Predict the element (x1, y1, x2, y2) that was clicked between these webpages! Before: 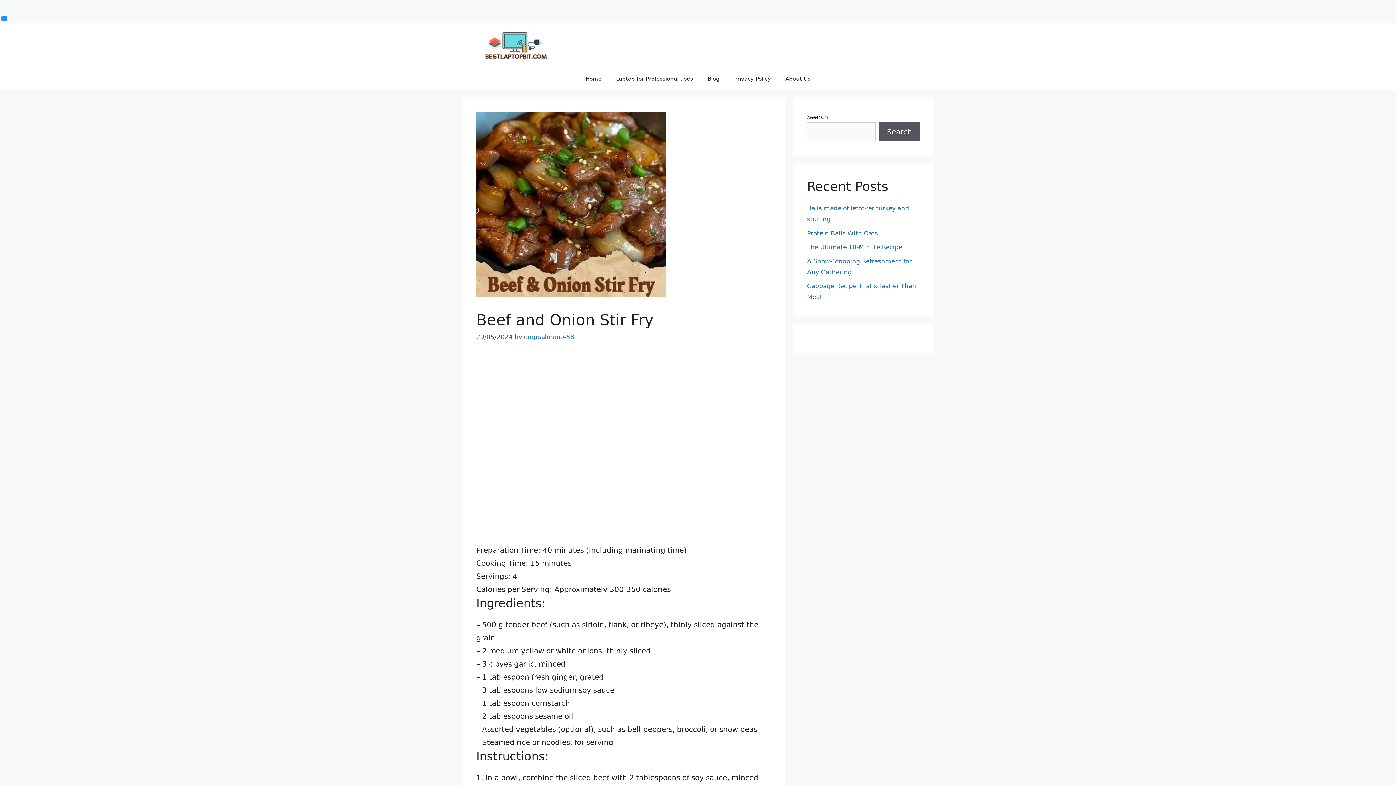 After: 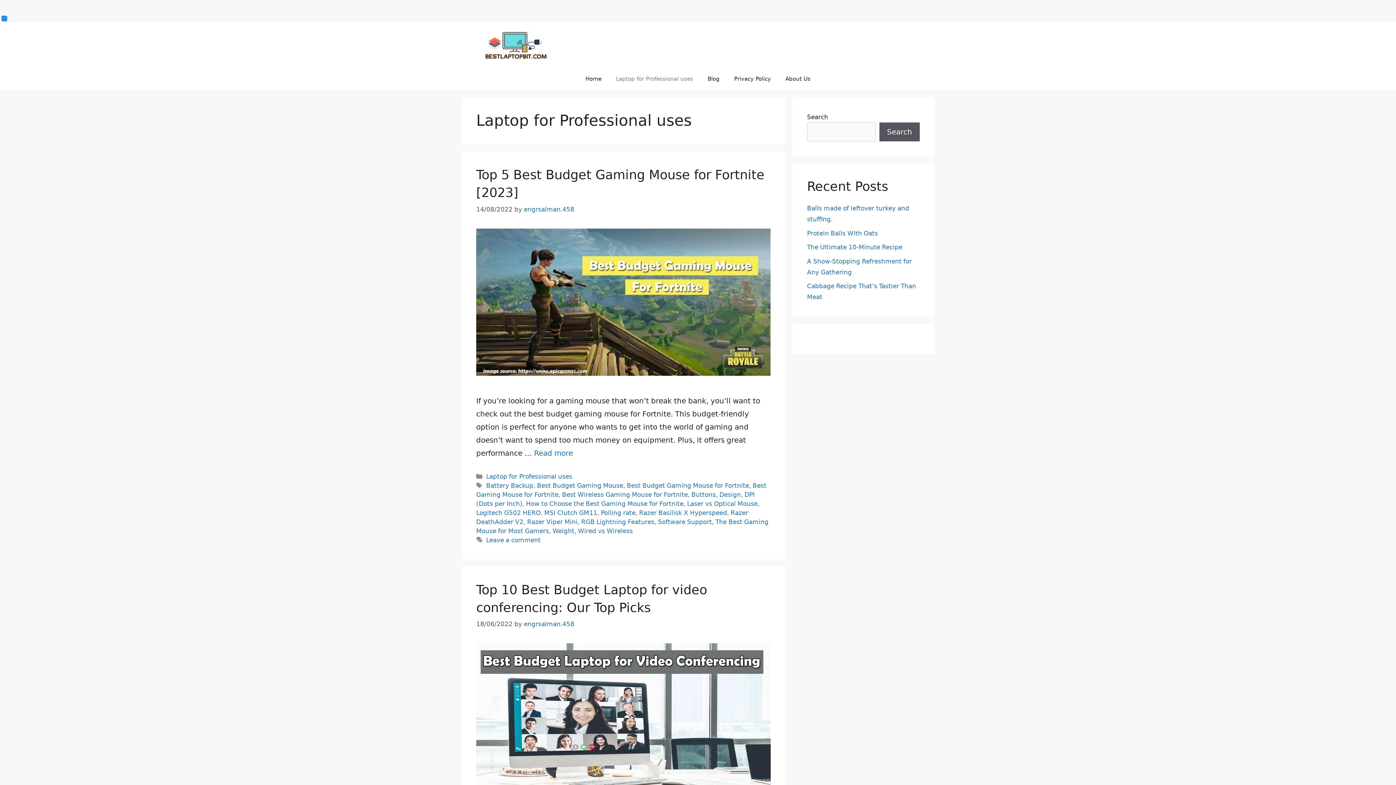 Action: label: Laptop for Professional uses bbox: (608, 68, 700, 89)